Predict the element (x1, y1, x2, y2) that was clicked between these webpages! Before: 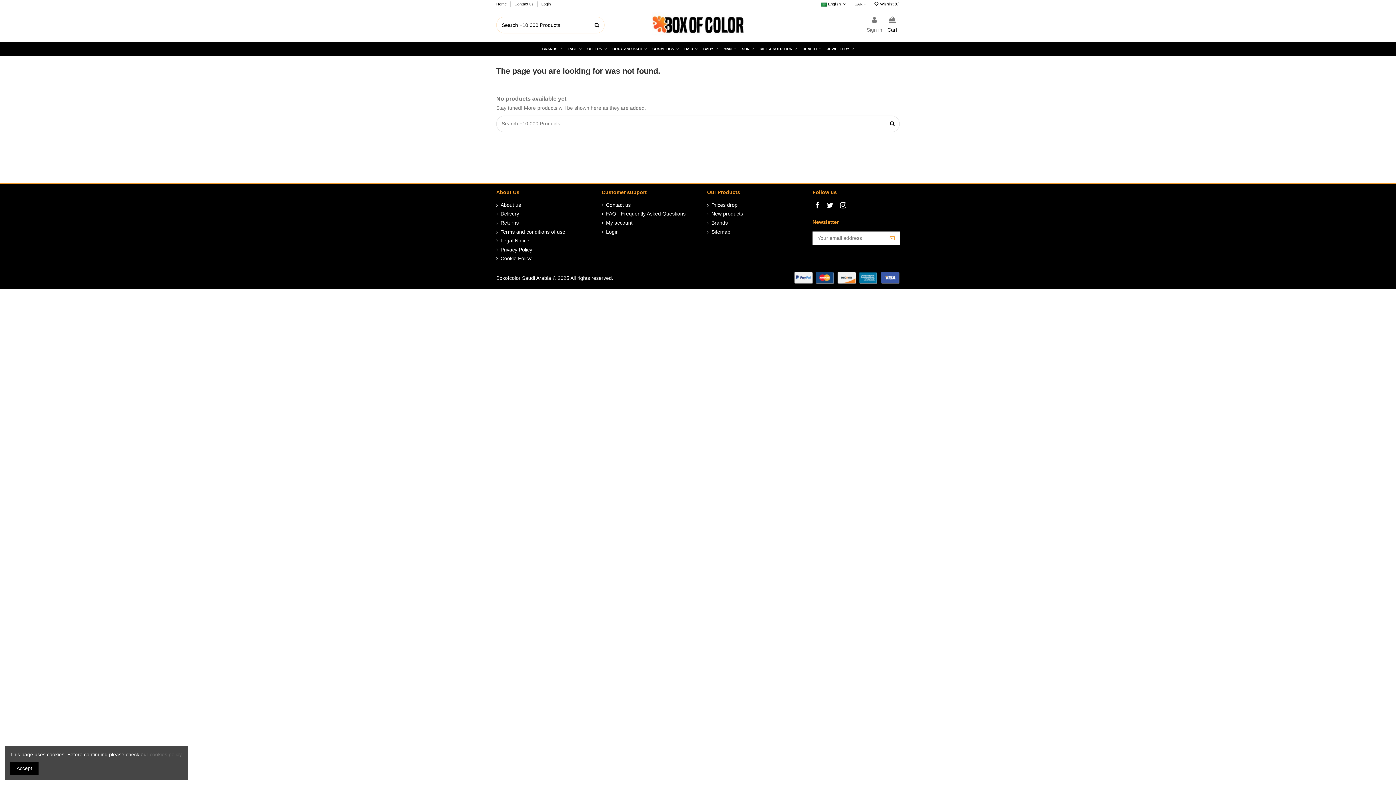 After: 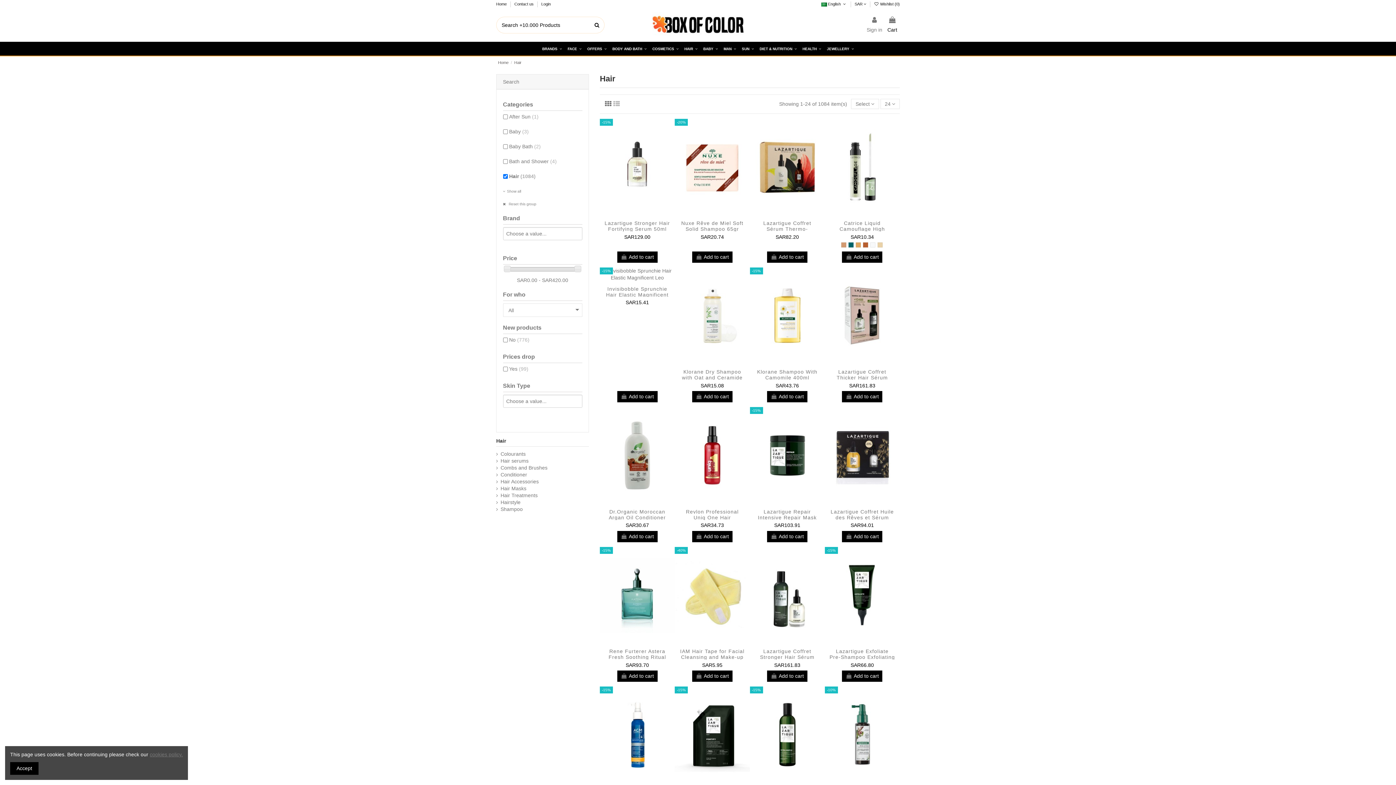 Action: label: HAIR  bbox: (681, 41, 700, 55)